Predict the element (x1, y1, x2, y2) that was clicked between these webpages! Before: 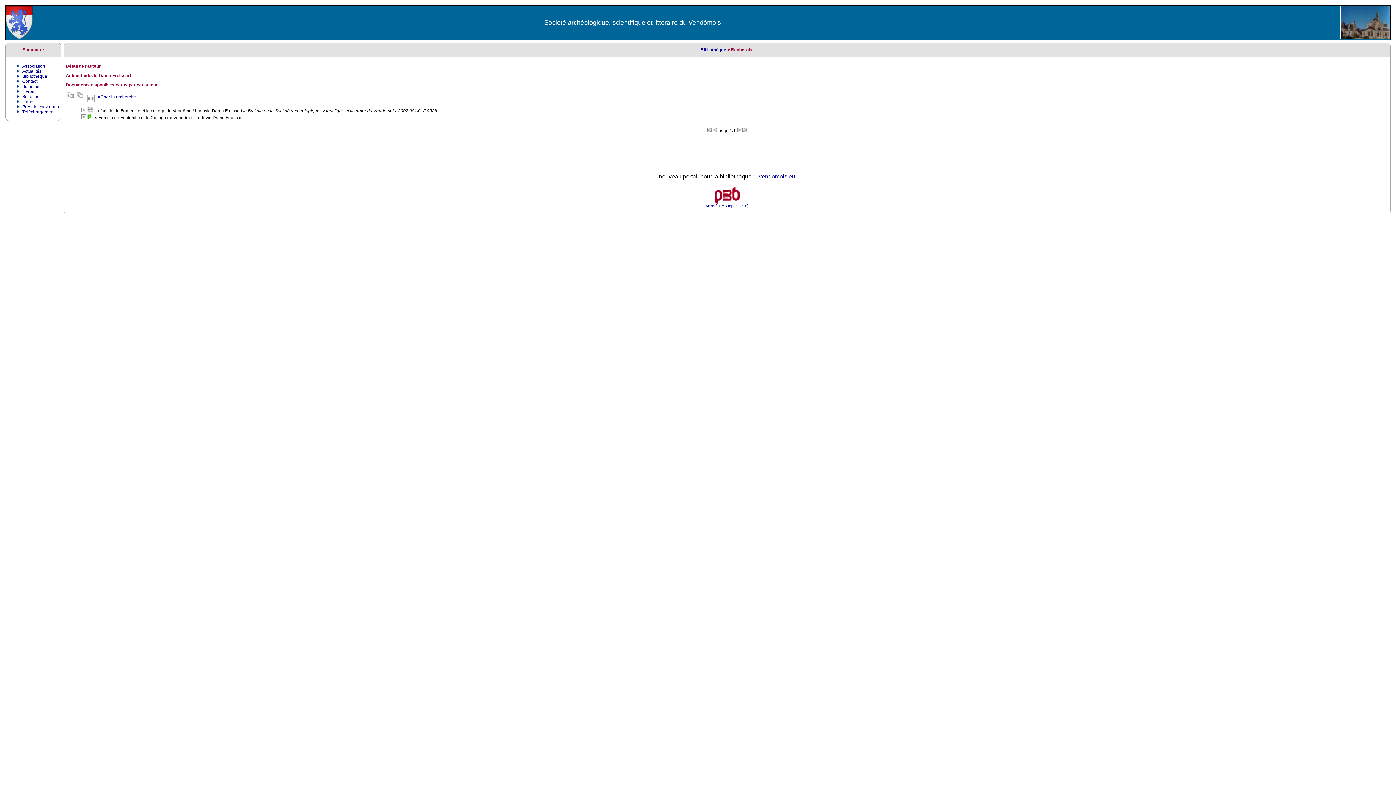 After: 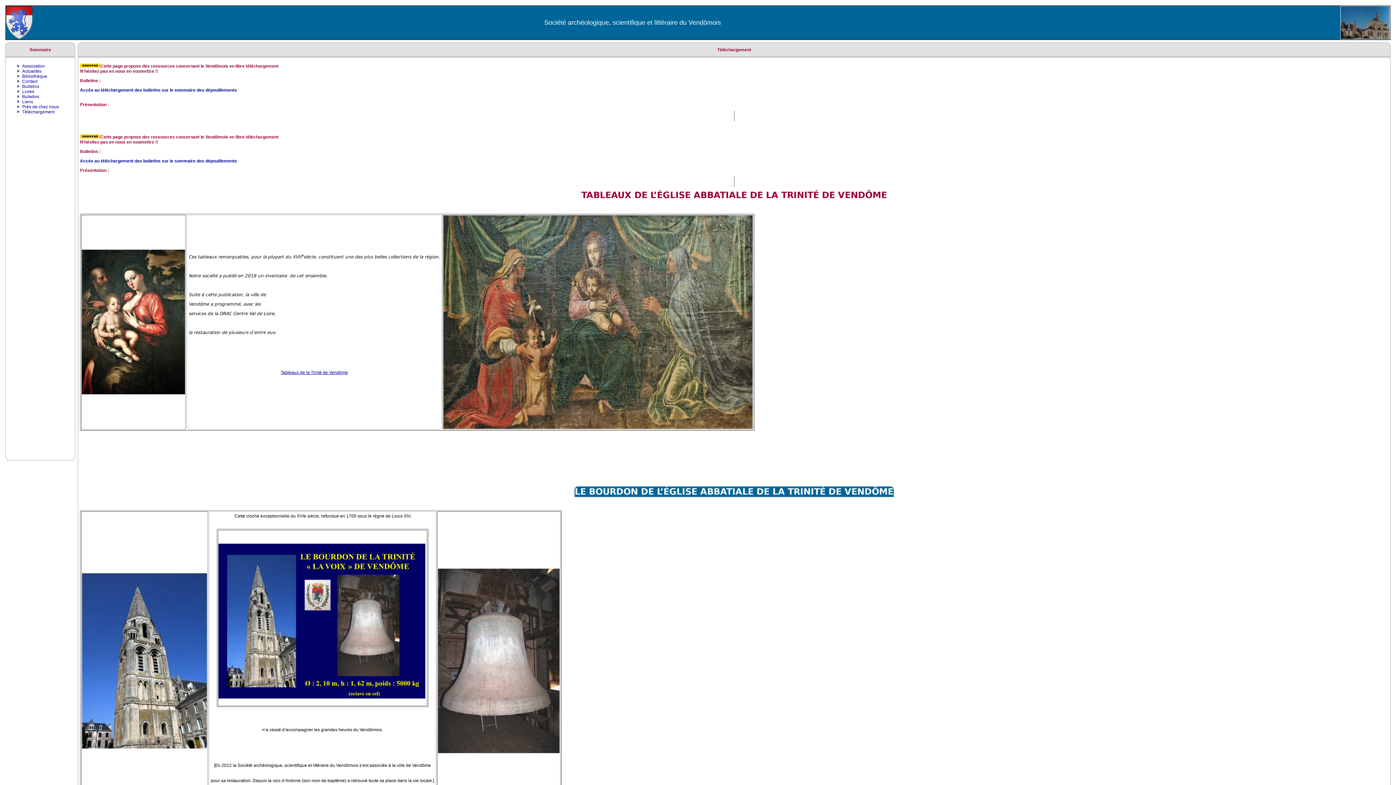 Action: bbox: (22, 109, 54, 114) label: Téléchargement